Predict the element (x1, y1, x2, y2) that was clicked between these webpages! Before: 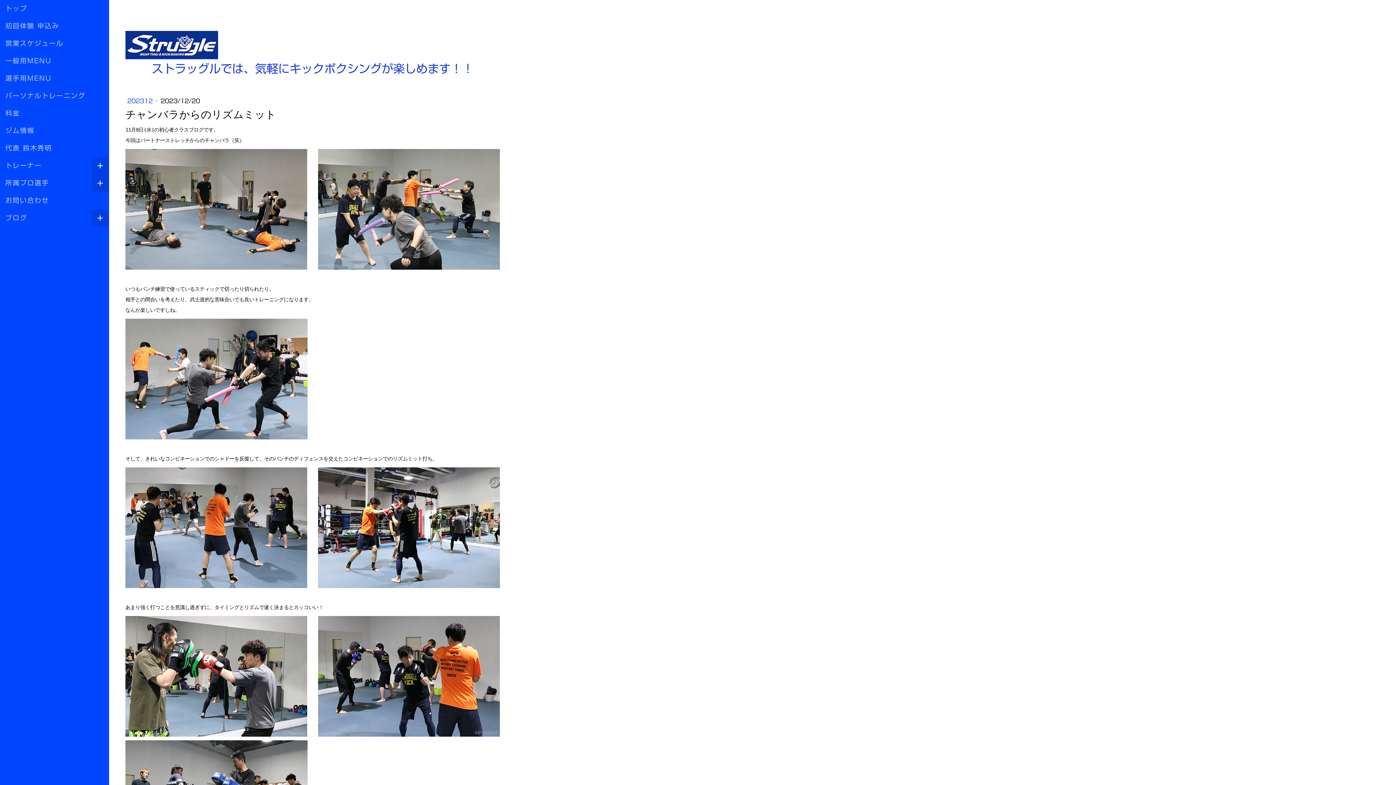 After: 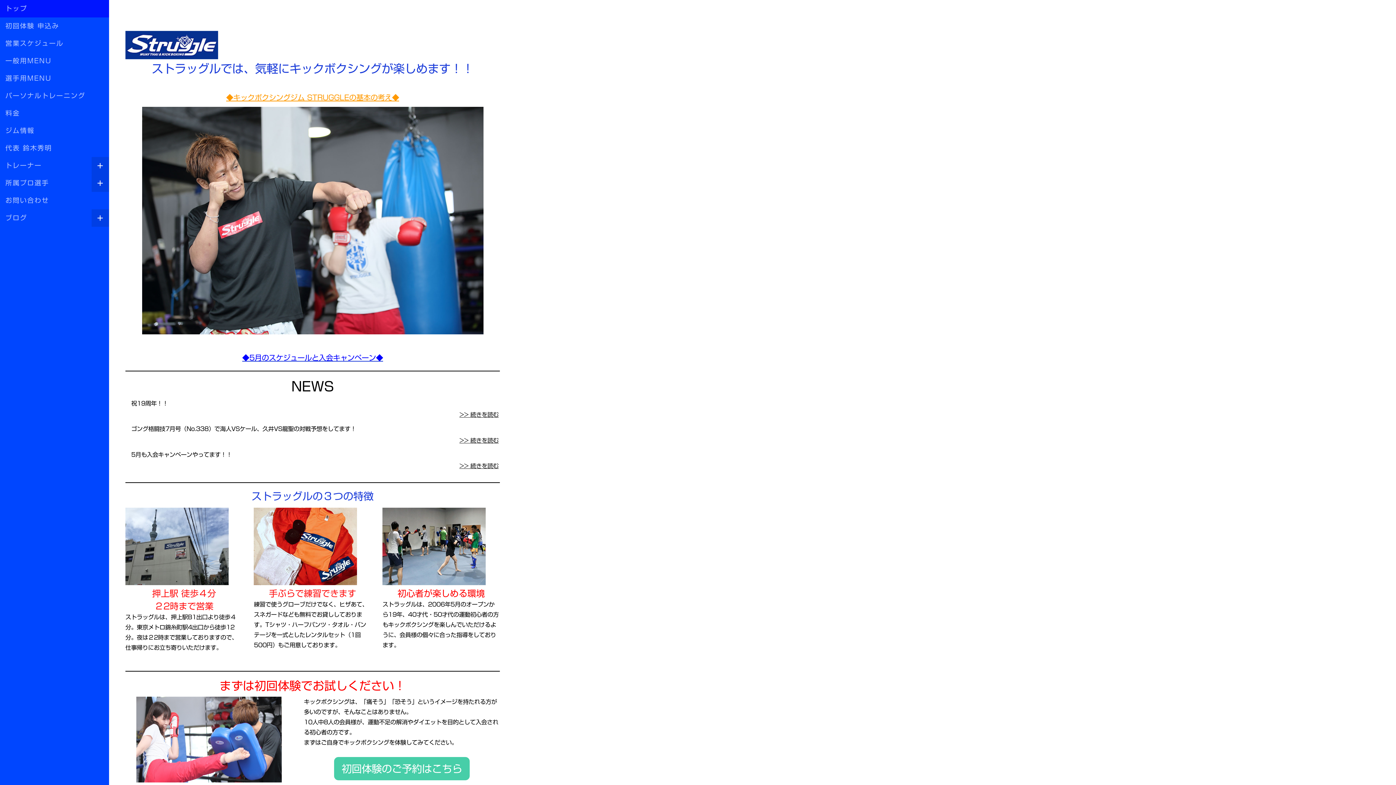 Action: label: トップ bbox: (0, 0, 109, 17)